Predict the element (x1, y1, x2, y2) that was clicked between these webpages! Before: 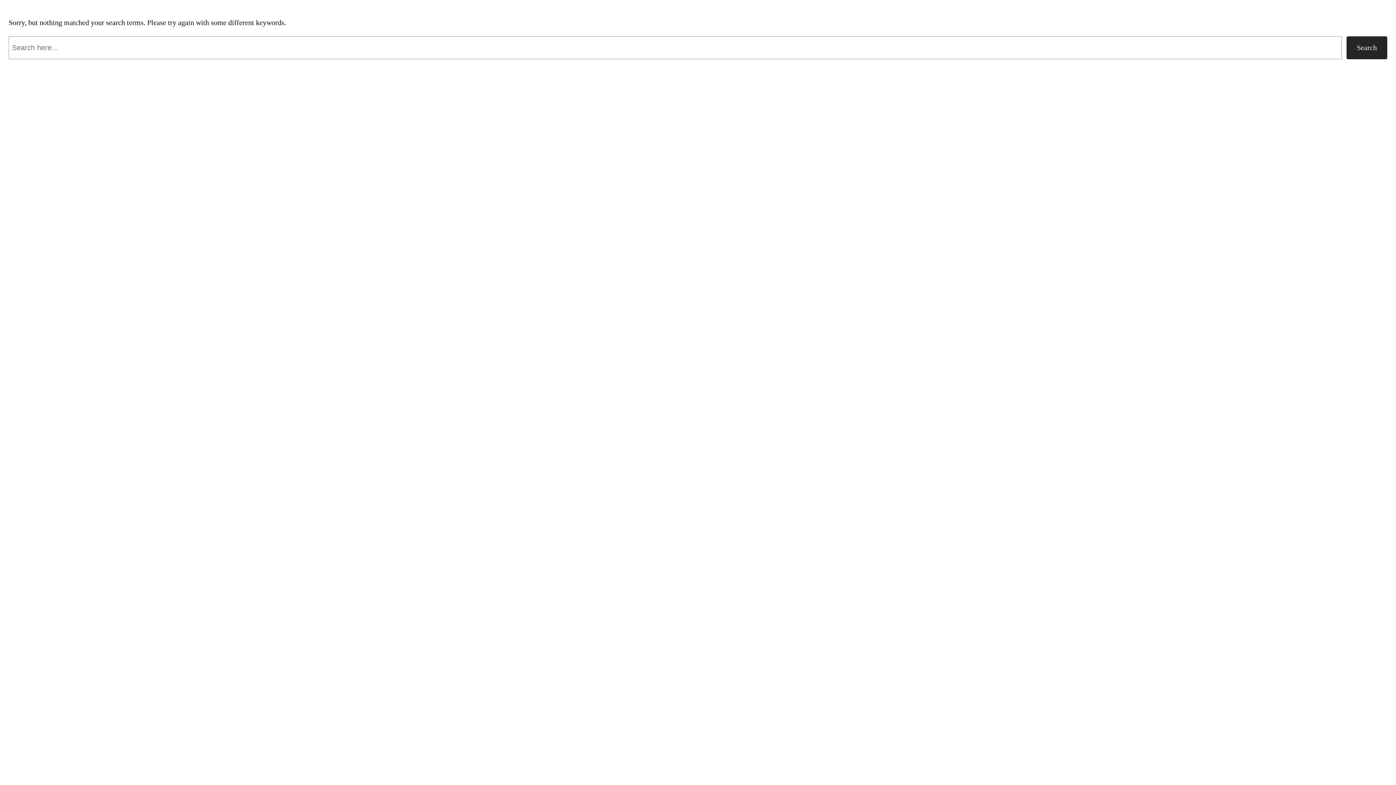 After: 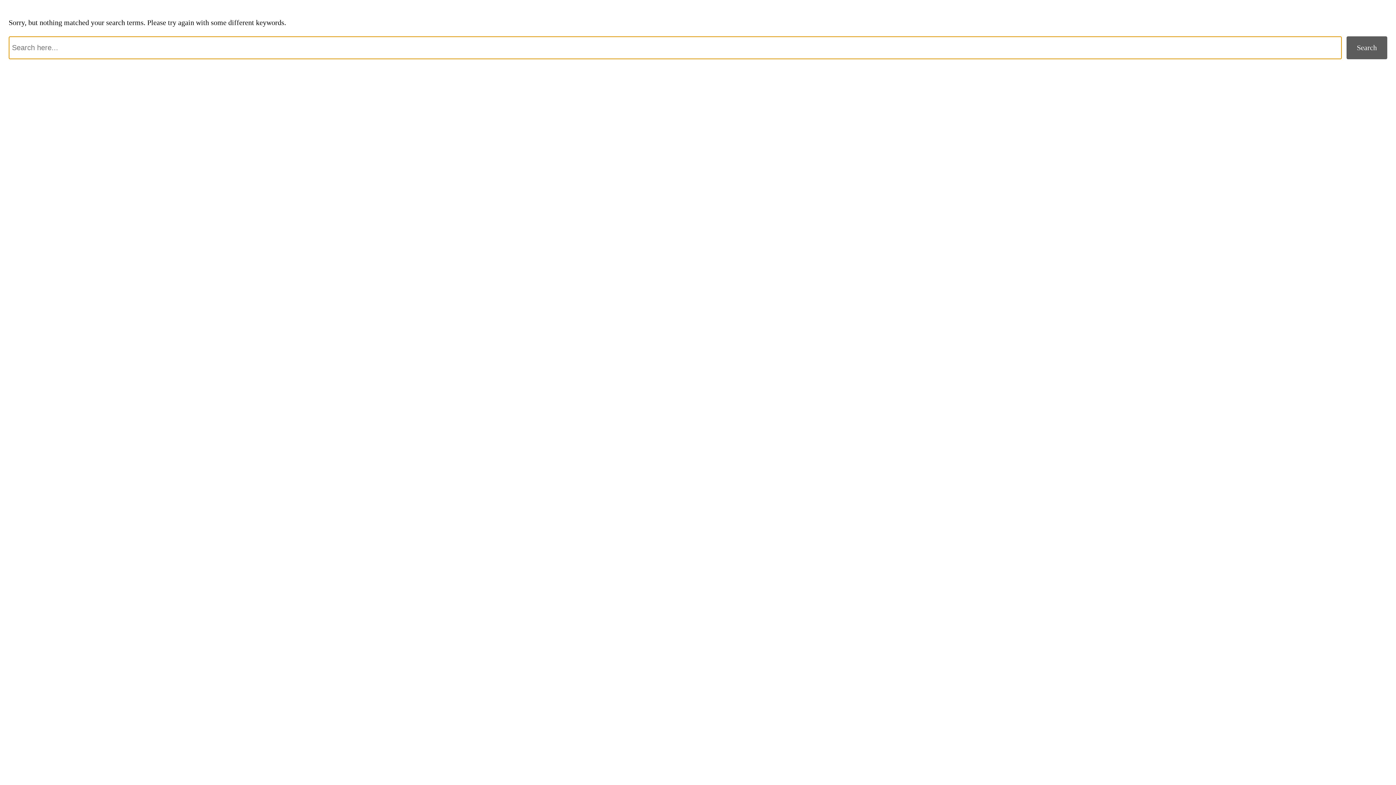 Action: label: Search bbox: (1346, 36, 1387, 59)